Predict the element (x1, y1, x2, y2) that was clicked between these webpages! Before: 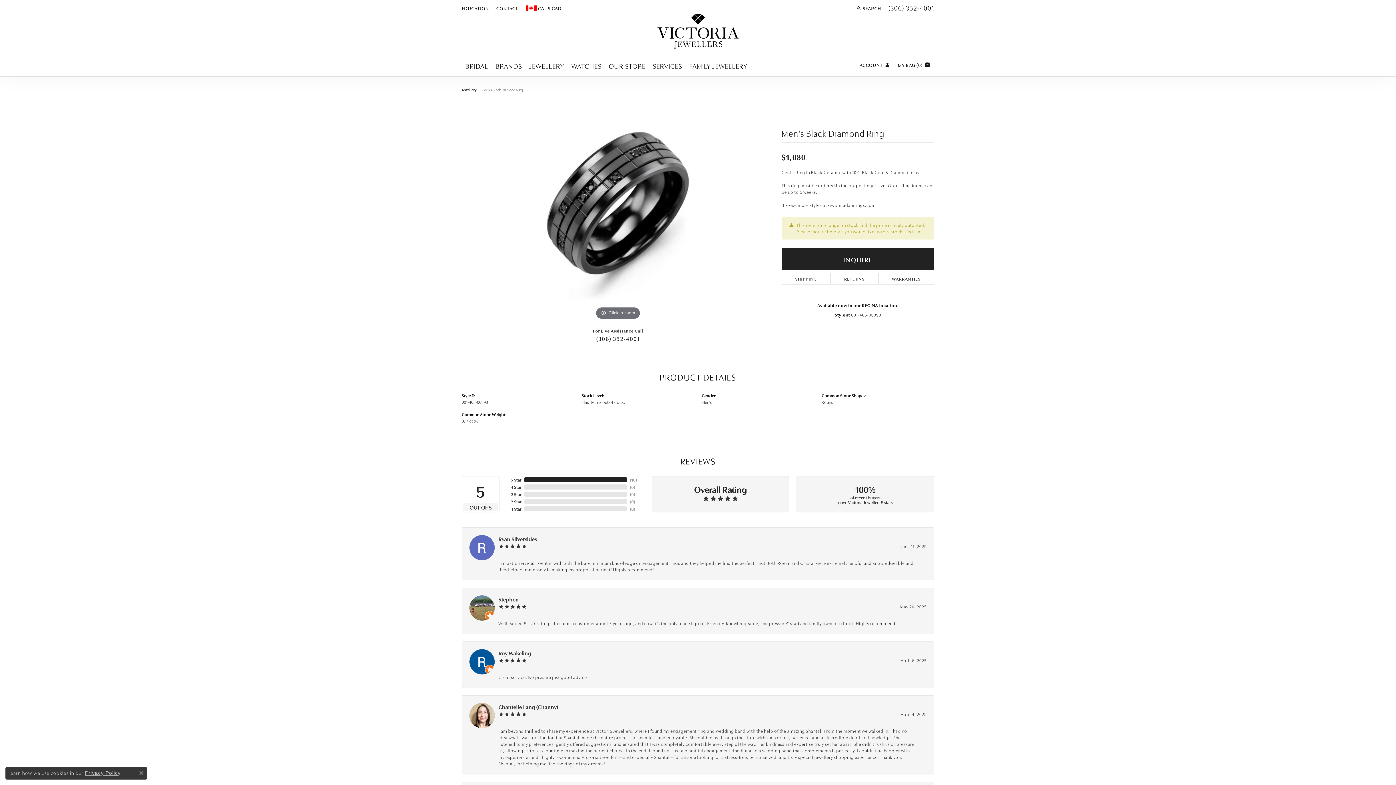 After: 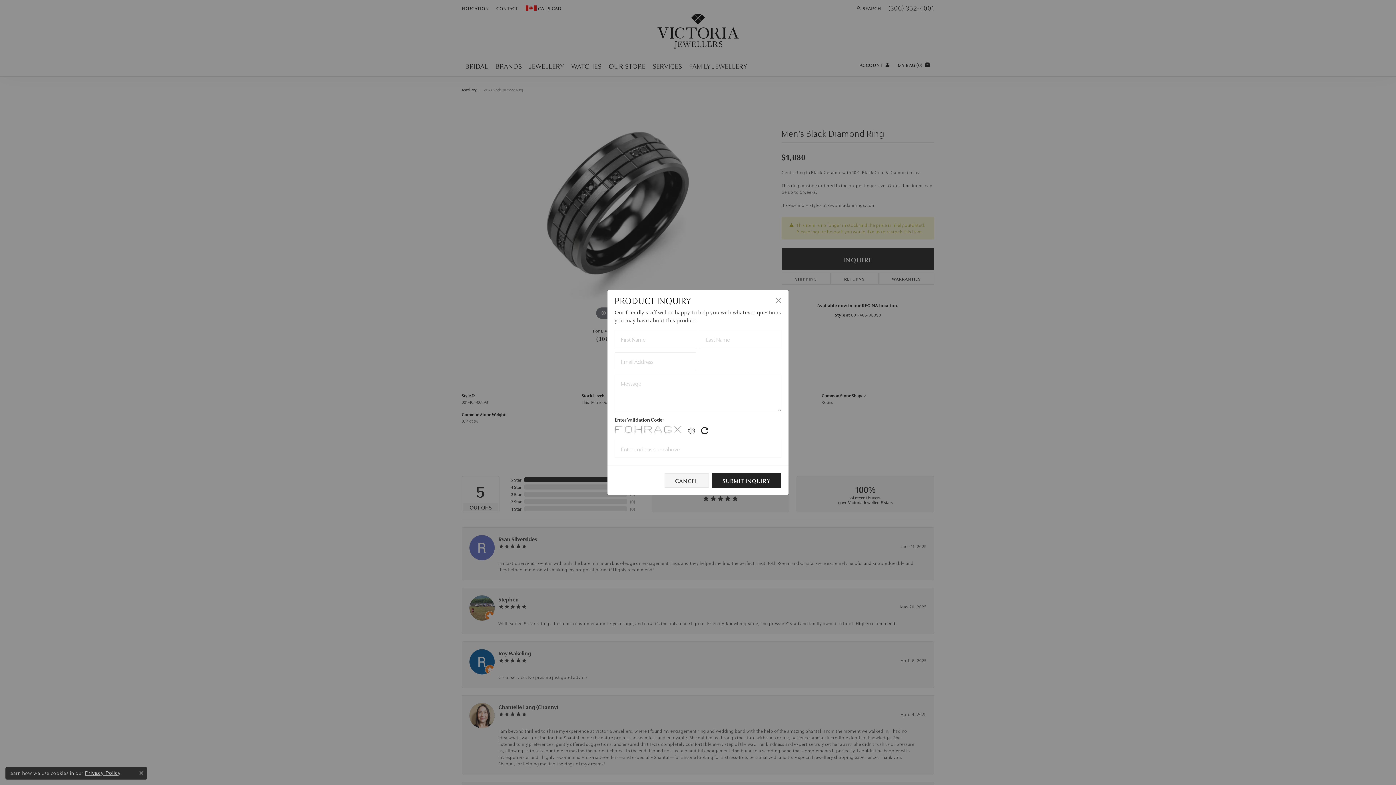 Action: label: INQUIRE bbox: (781, 248, 934, 270)